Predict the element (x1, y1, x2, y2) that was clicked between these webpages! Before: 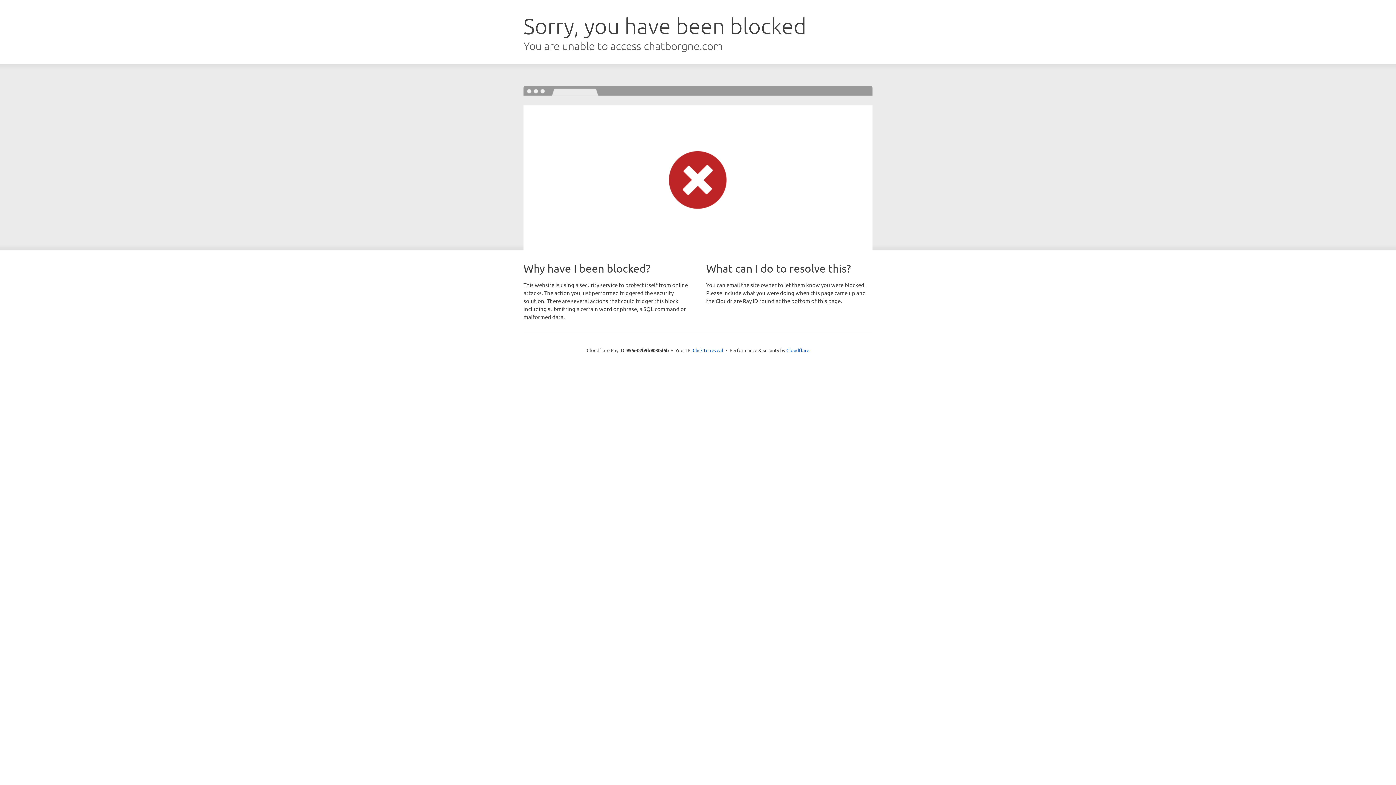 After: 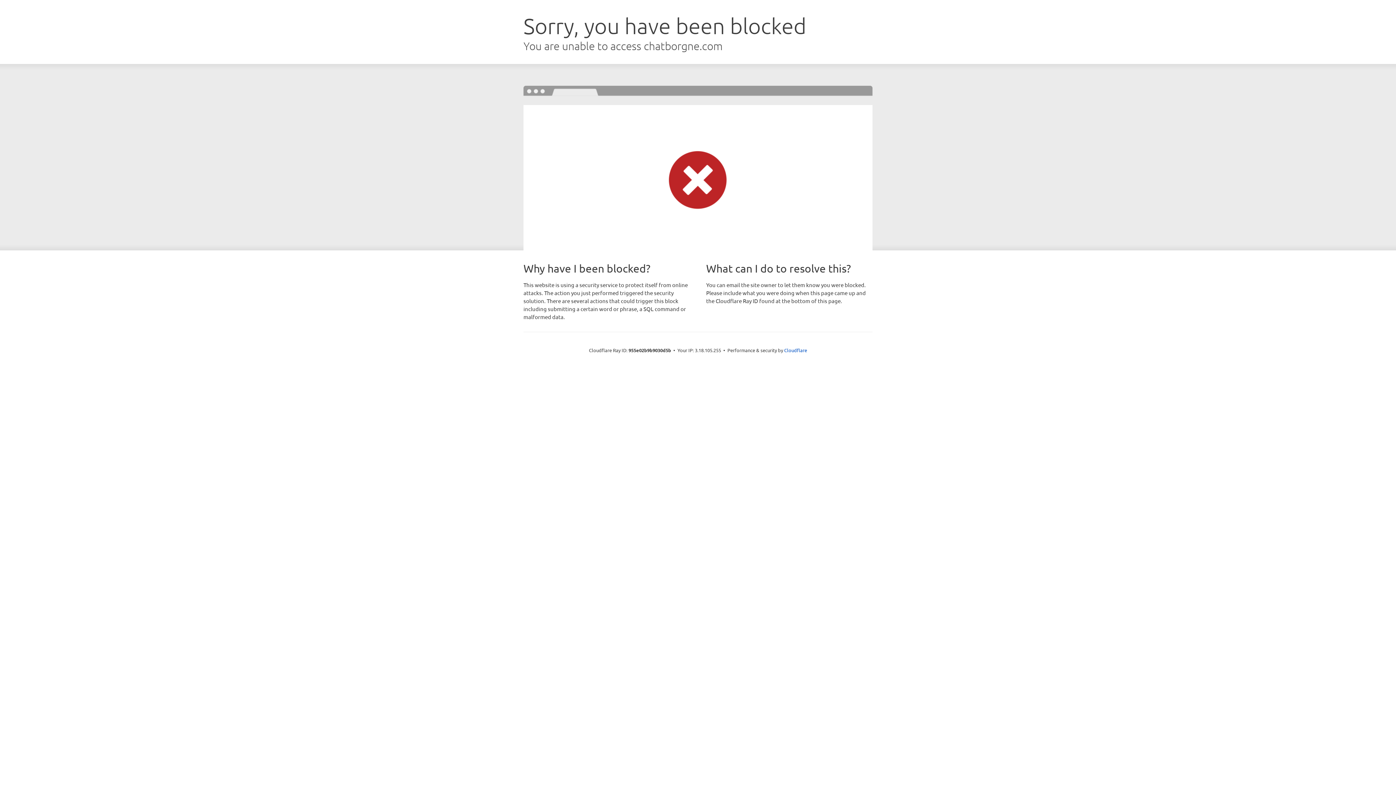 Action: label: Click to reveal bbox: (692, 346, 723, 353)